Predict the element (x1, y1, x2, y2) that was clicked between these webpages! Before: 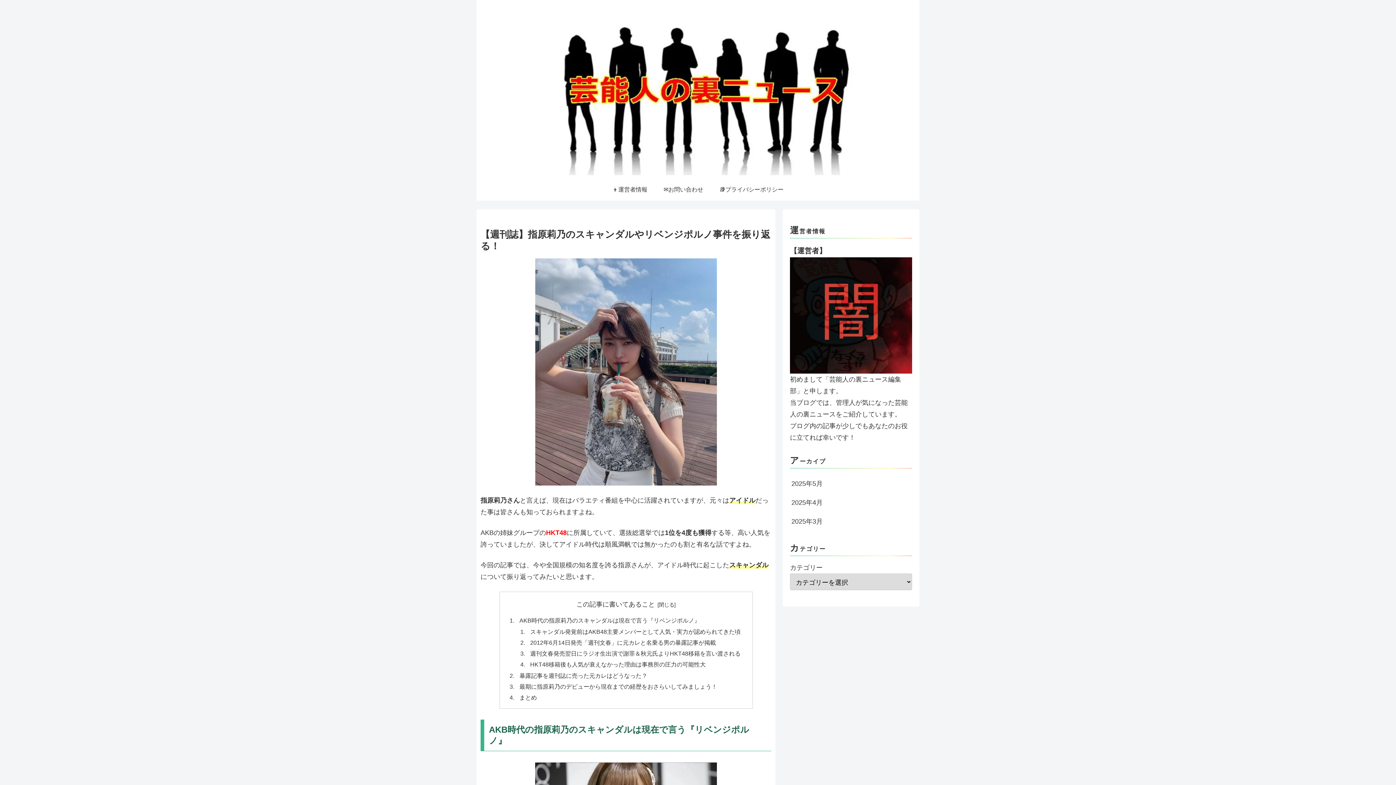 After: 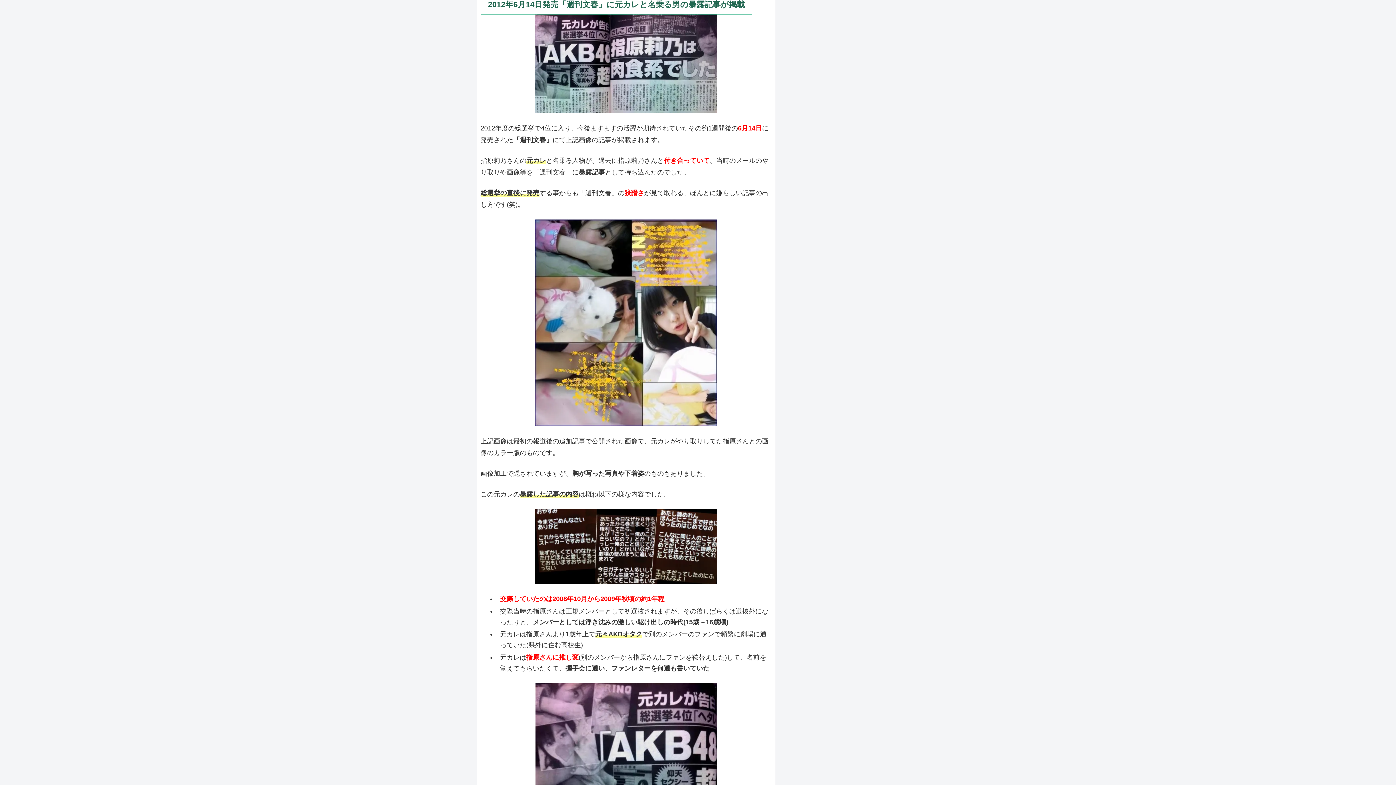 Action: label: 2012年6月14日発売「週刊文春」に元カレと名乗る男の暴露記事が掲載 bbox: (530, 639, 716, 646)